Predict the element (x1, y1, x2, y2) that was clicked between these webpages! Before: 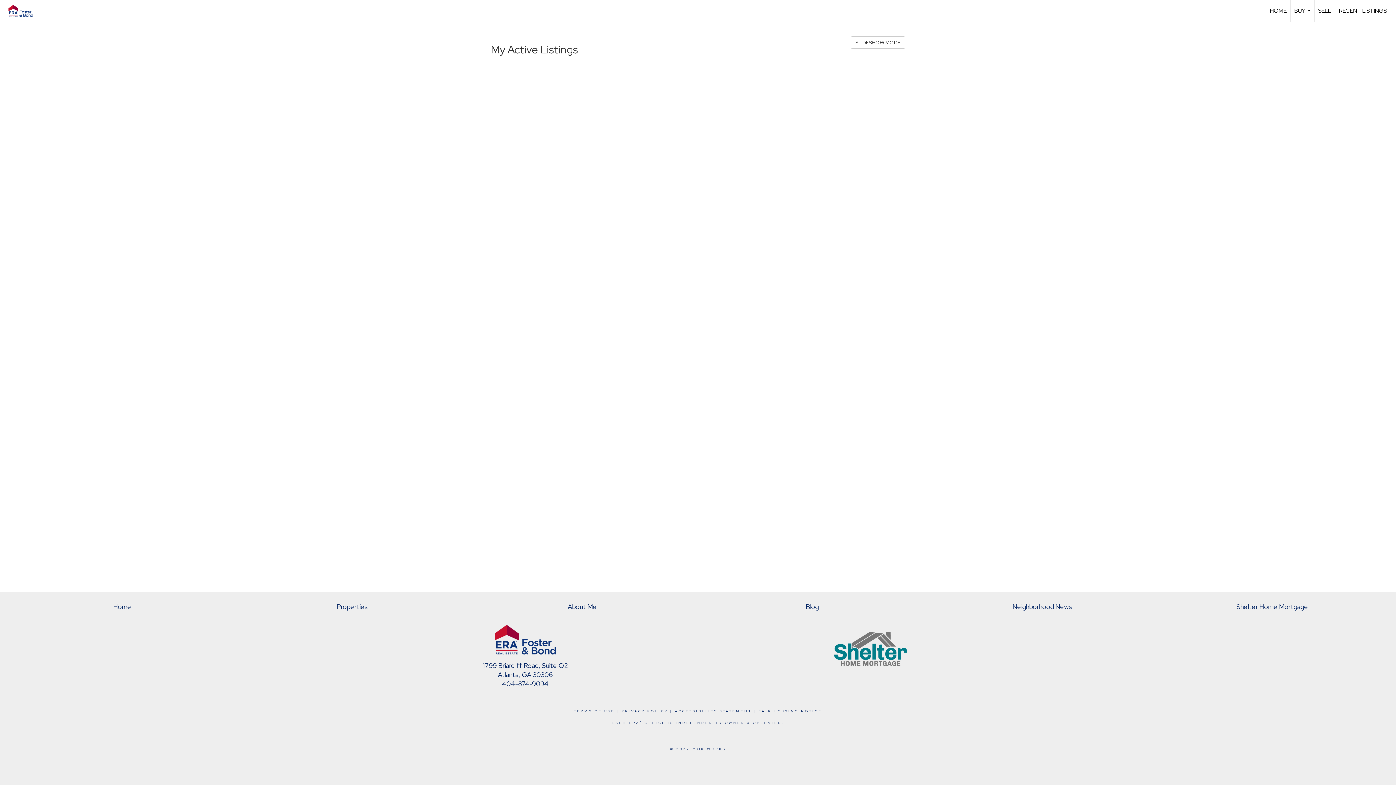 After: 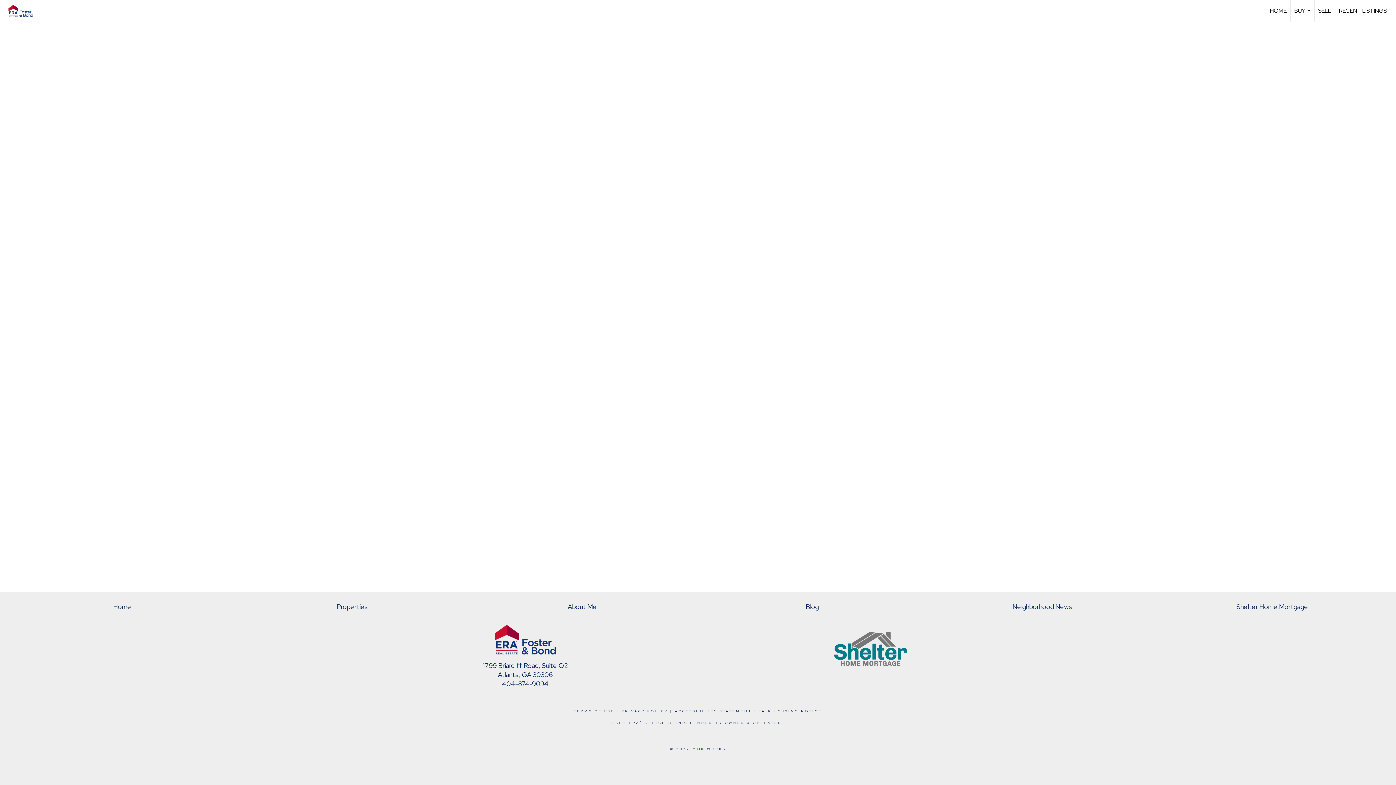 Action: label: Neighborhood News bbox: (1012, 602, 1072, 611)